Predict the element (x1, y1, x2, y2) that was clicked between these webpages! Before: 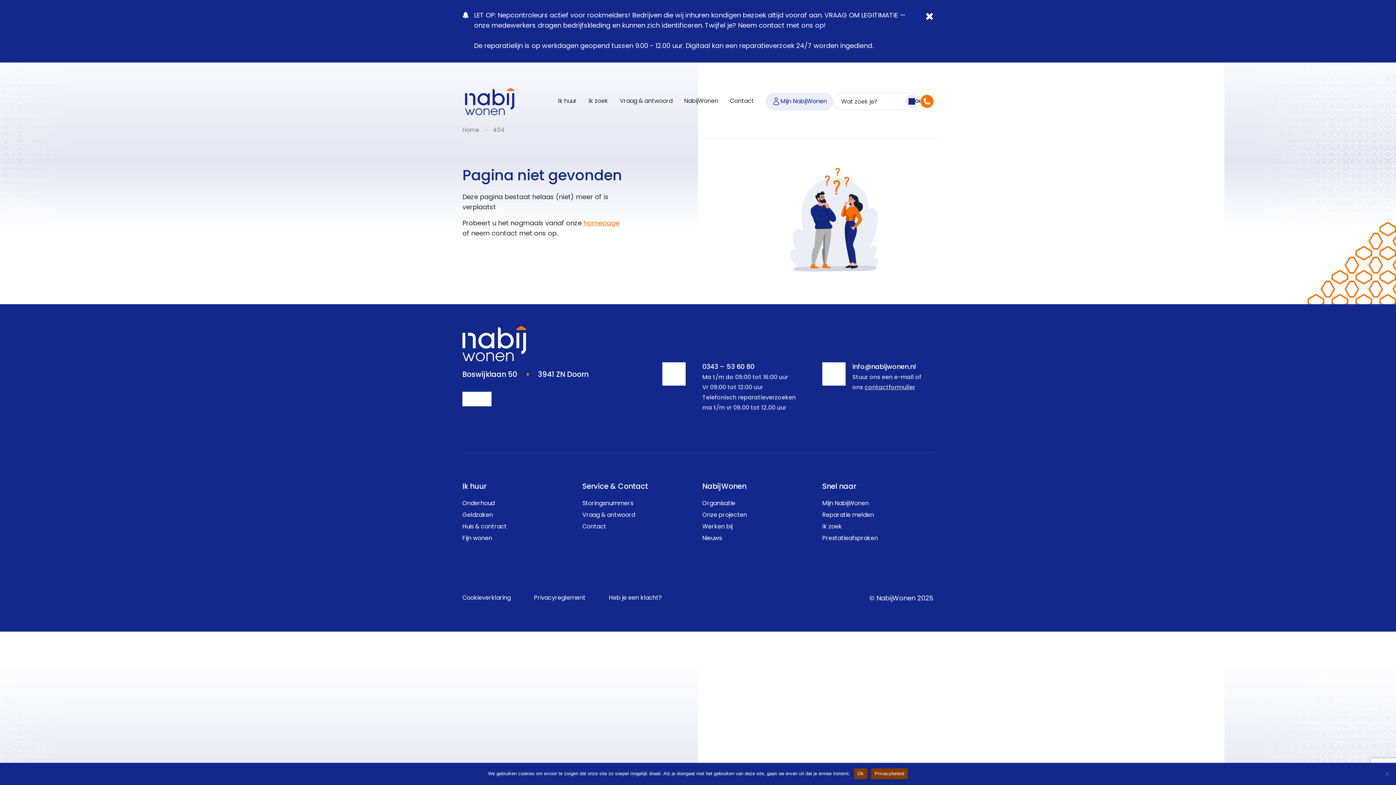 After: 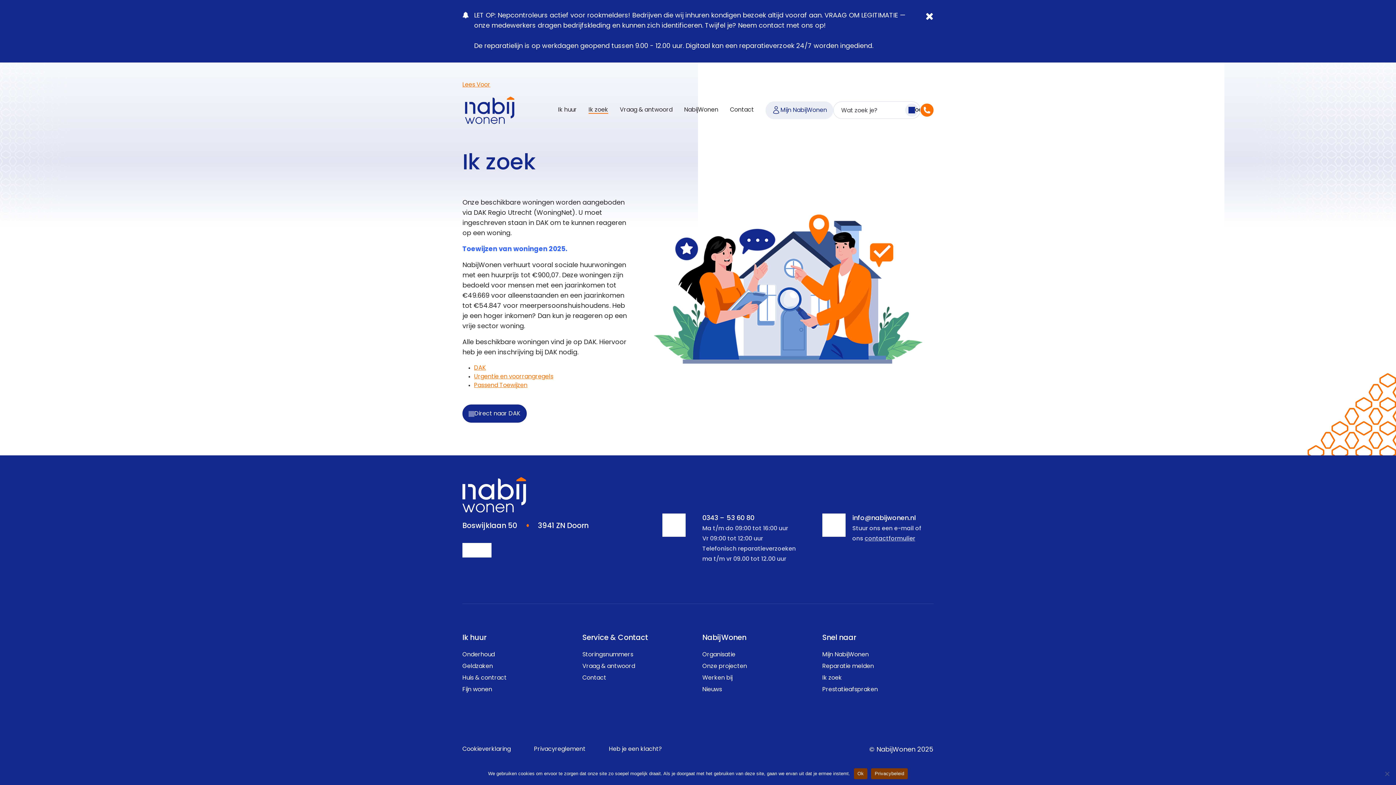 Action: label: Ik zoek bbox: (822, 524, 842, 530)